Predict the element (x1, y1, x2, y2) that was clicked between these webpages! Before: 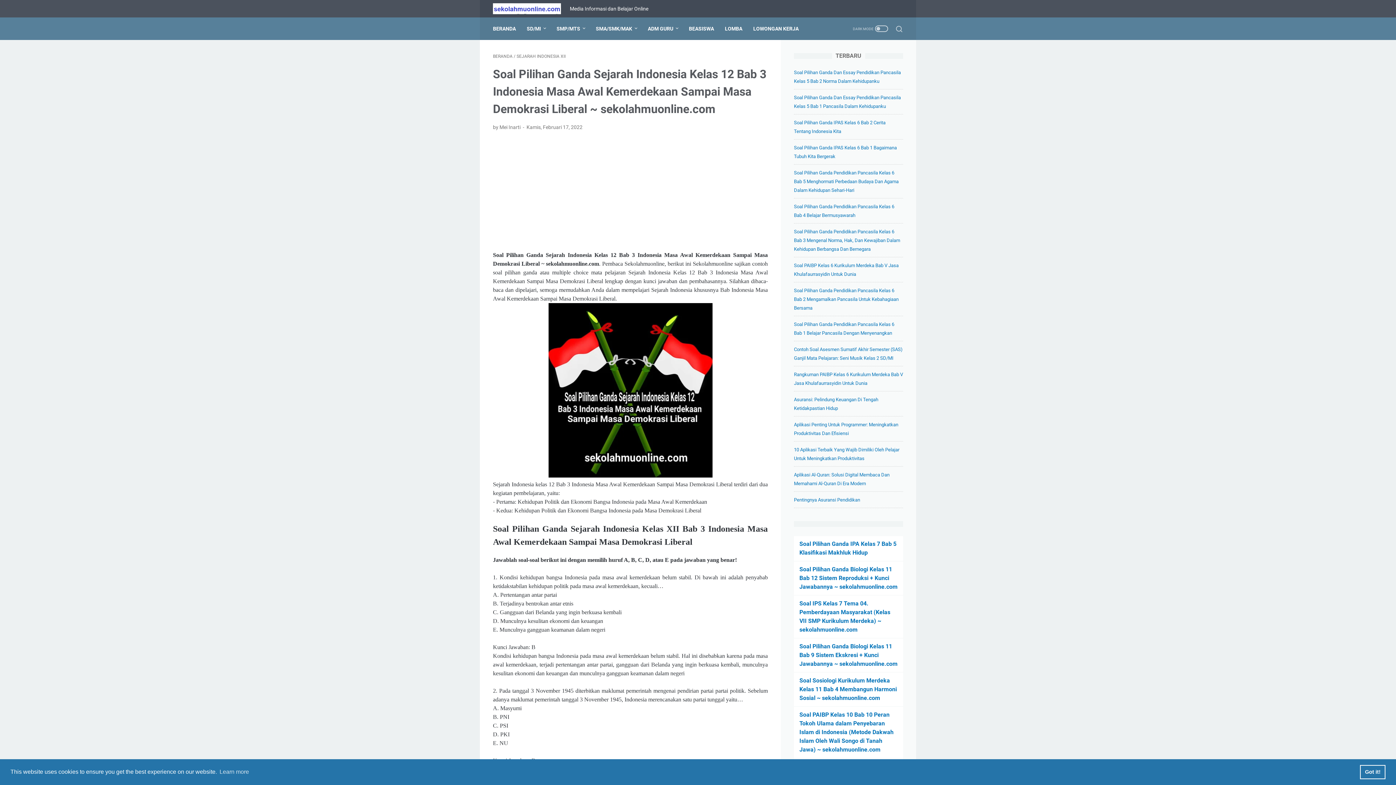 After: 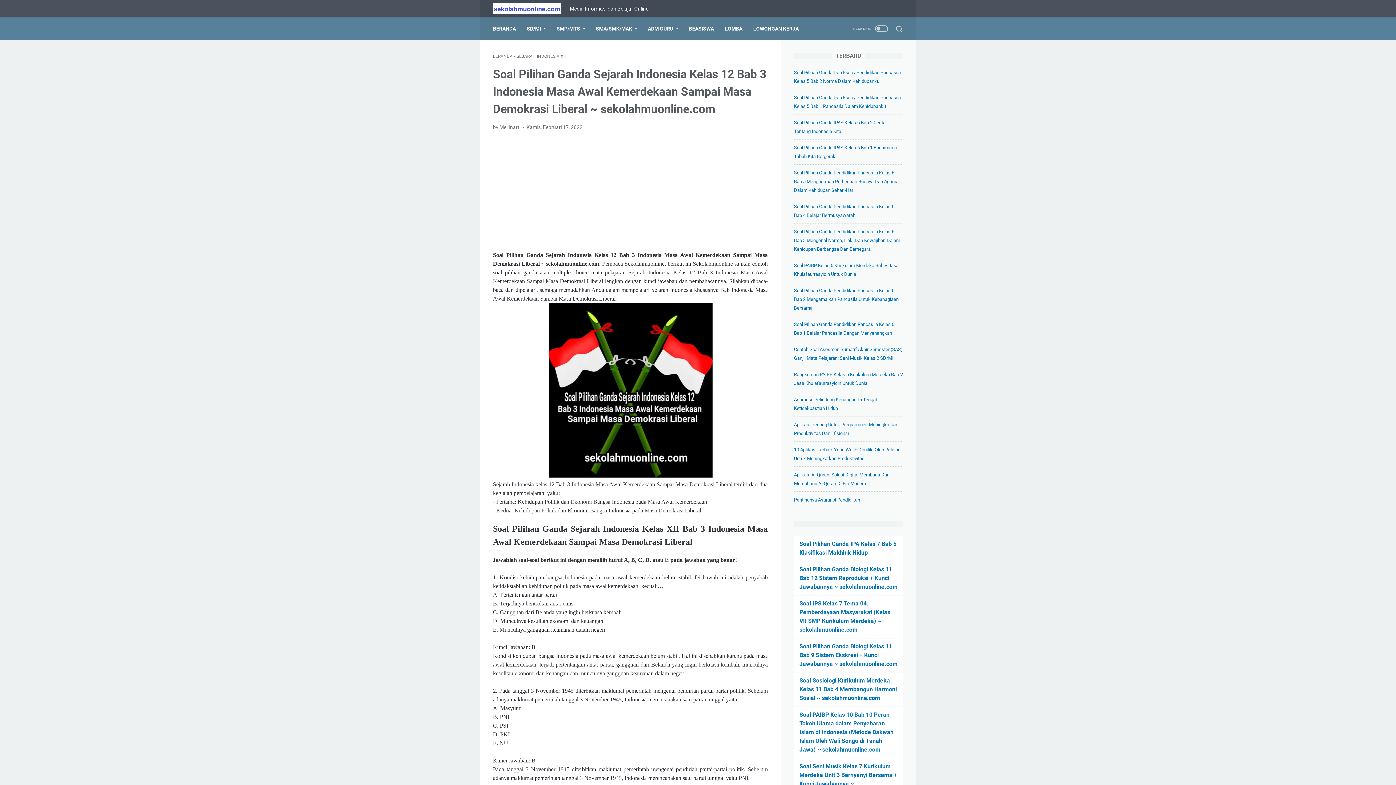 Action: label: dismiss cookie message bbox: (1360, 765, 1385, 779)